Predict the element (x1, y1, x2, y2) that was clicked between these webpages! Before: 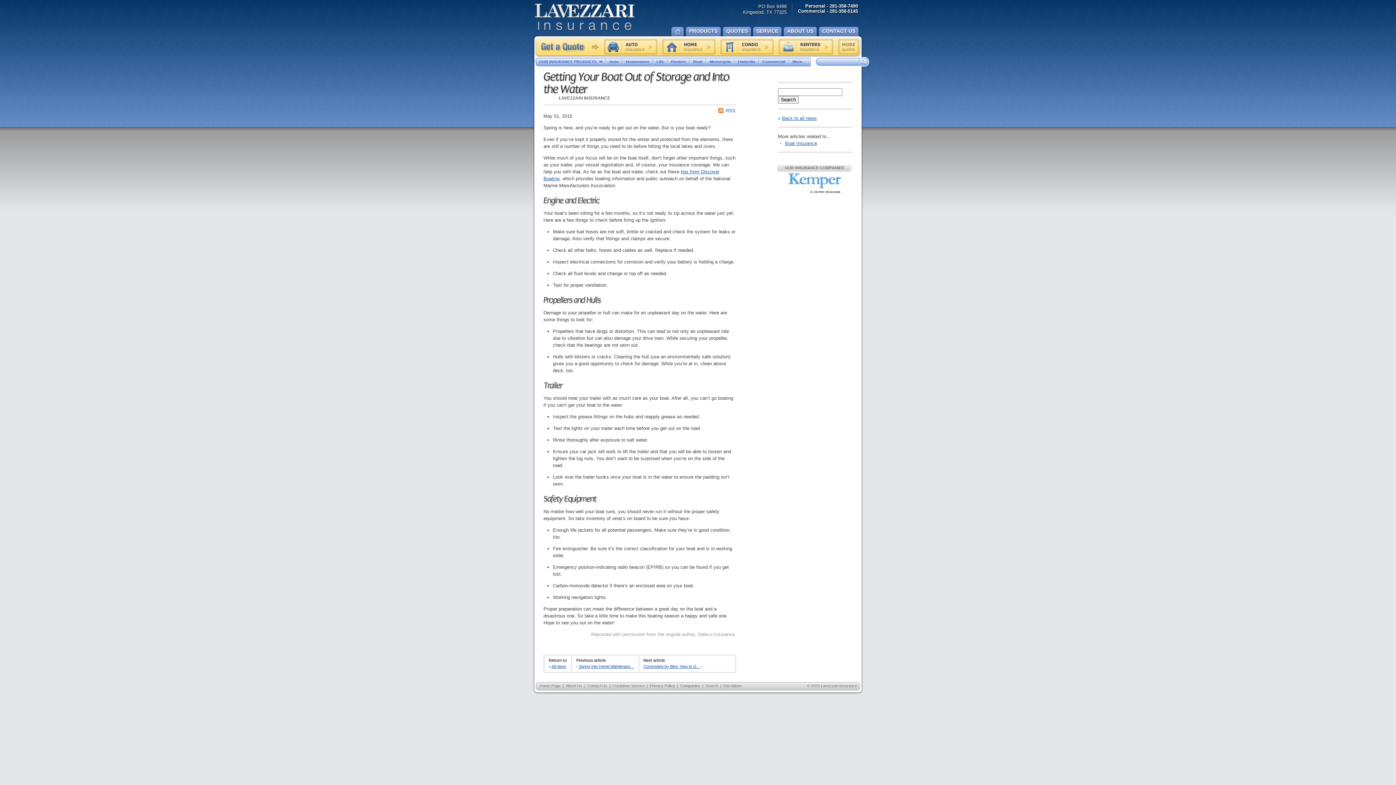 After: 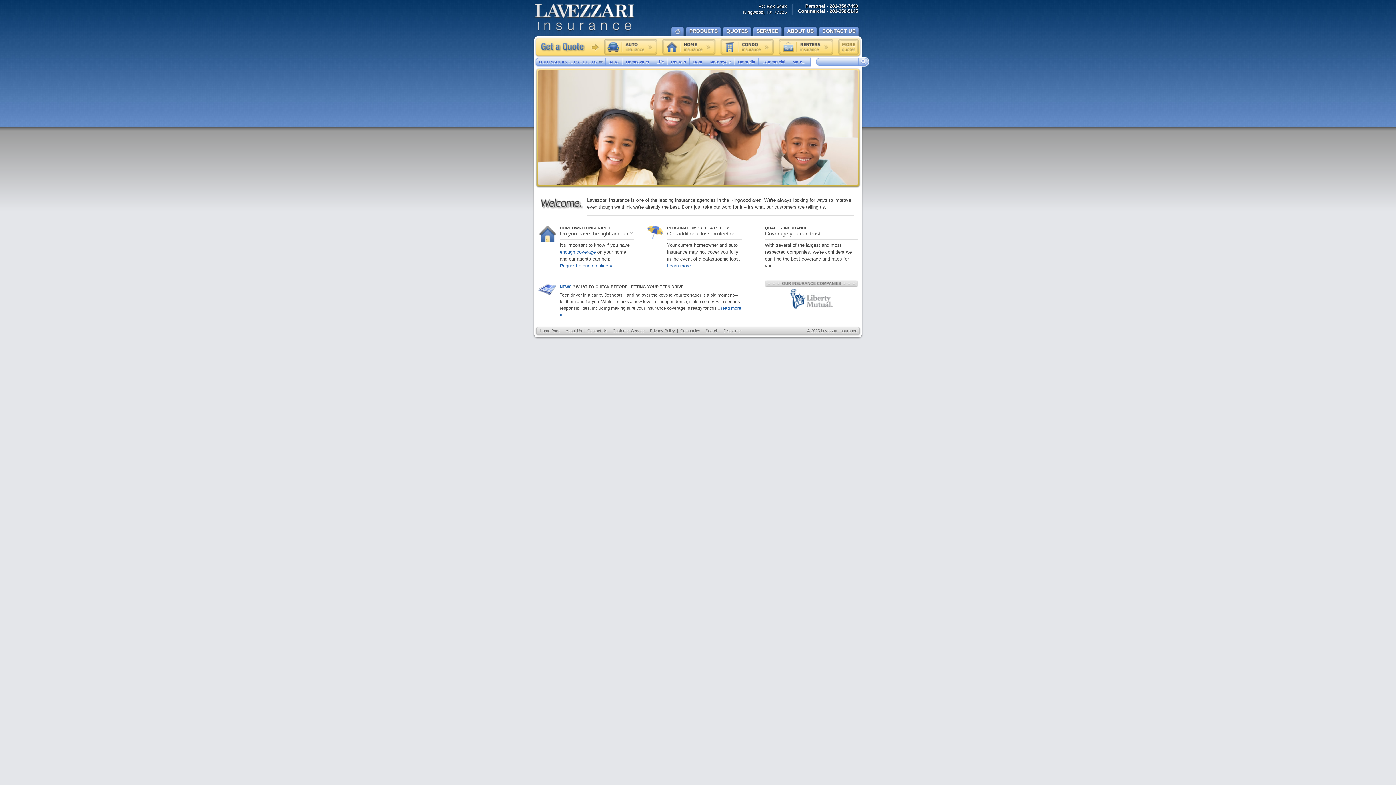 Action: bbox: (534, 3, 634, 30) label: Lavezzari Insurance